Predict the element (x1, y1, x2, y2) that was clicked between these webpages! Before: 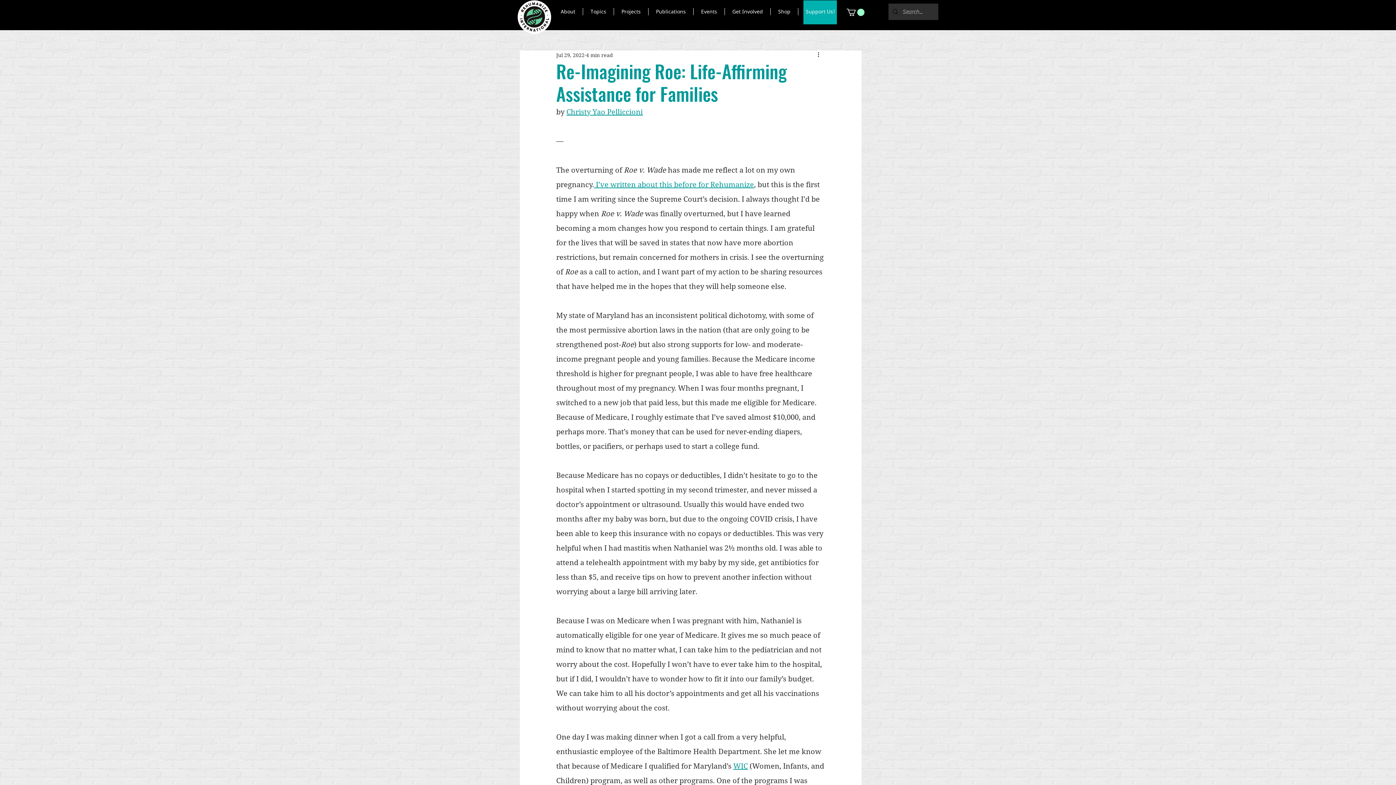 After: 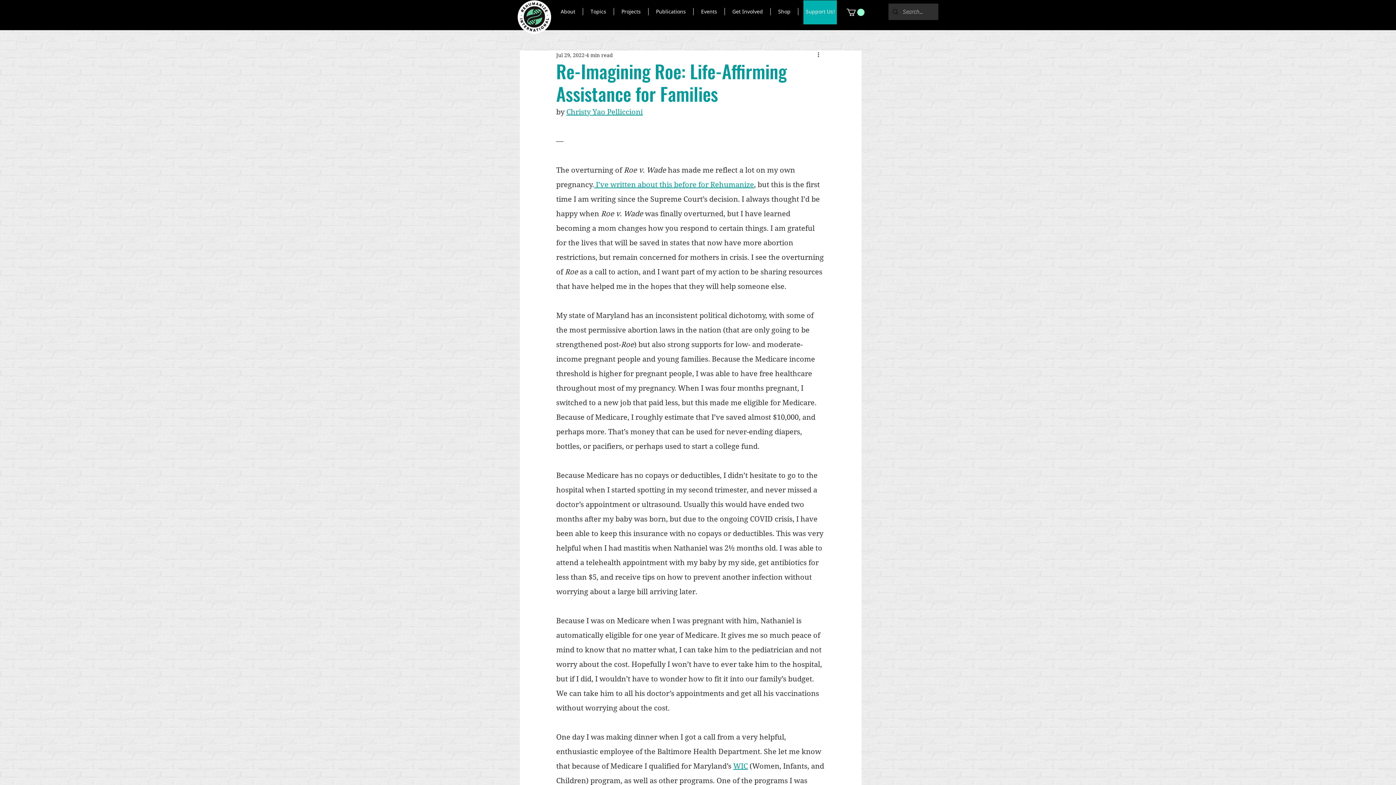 Action: bbox: (582, 8, 613, 15) label: Topics